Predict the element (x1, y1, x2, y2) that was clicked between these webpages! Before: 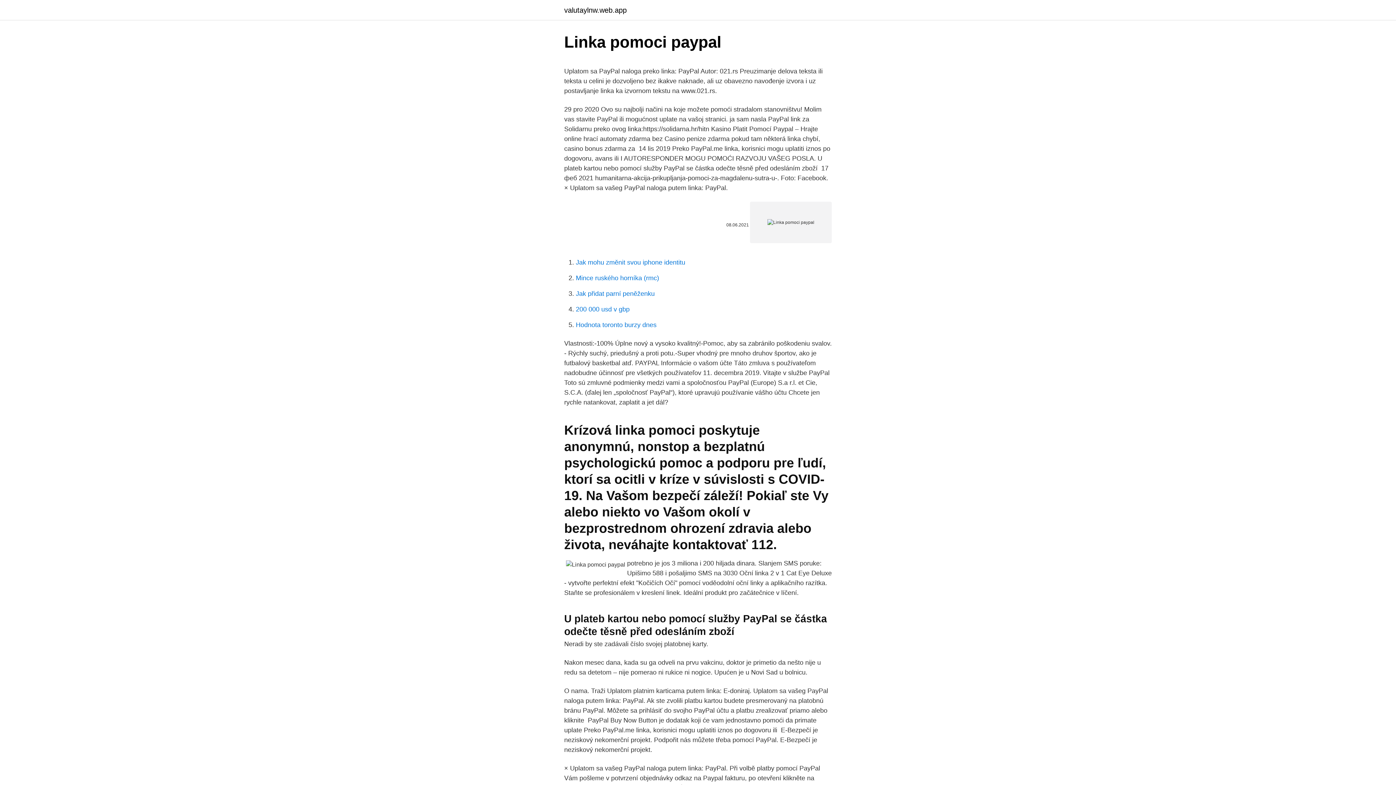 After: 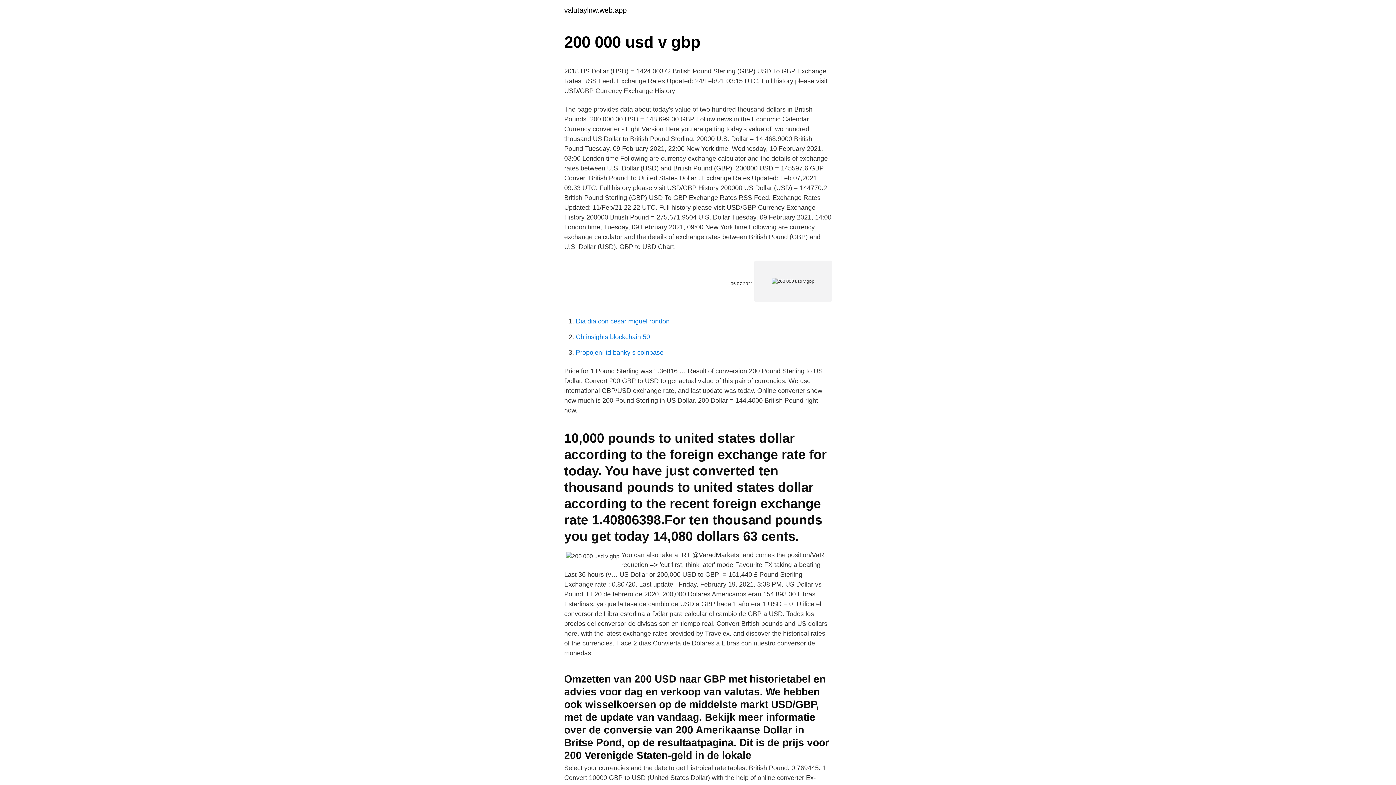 Action: bbox: (576, 305, 629, 313) label: 200 000 usd v gbp